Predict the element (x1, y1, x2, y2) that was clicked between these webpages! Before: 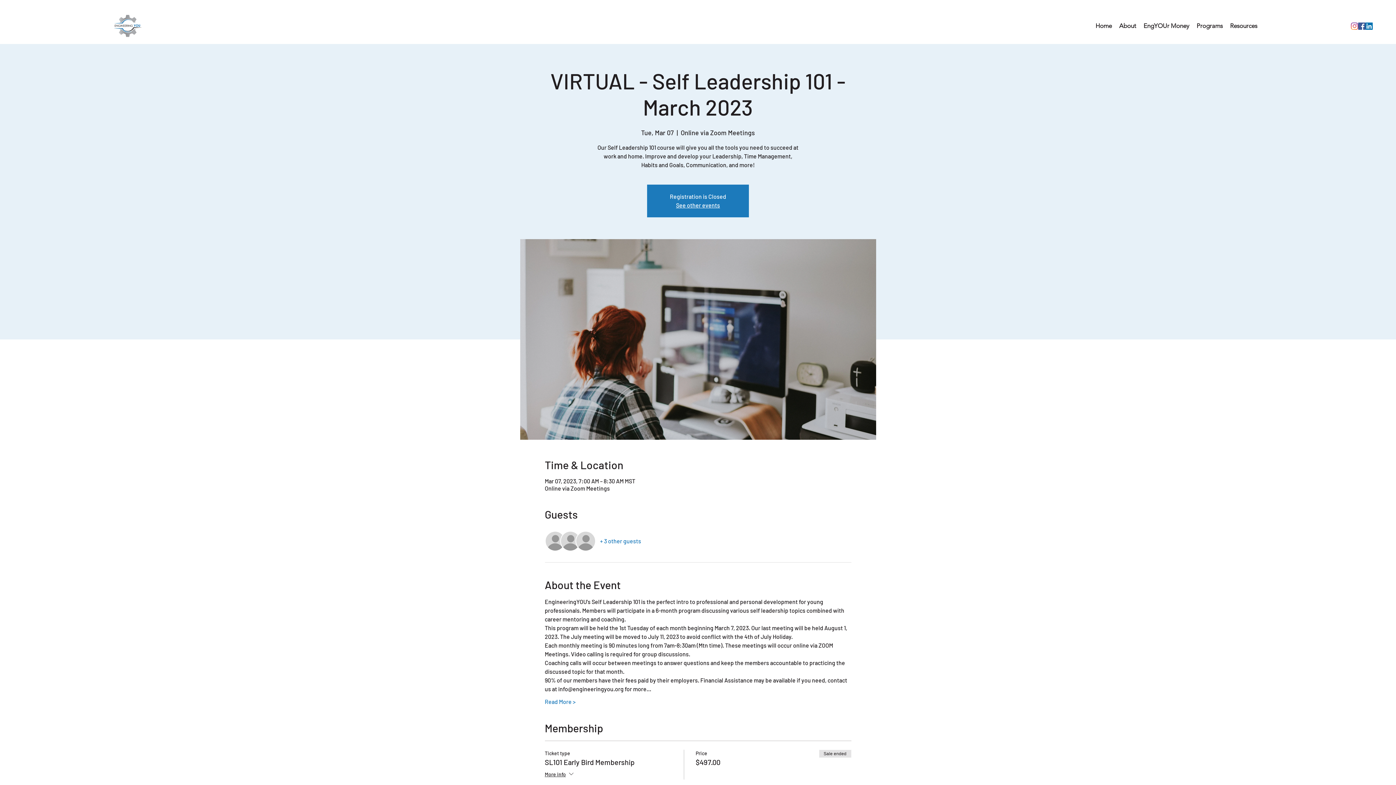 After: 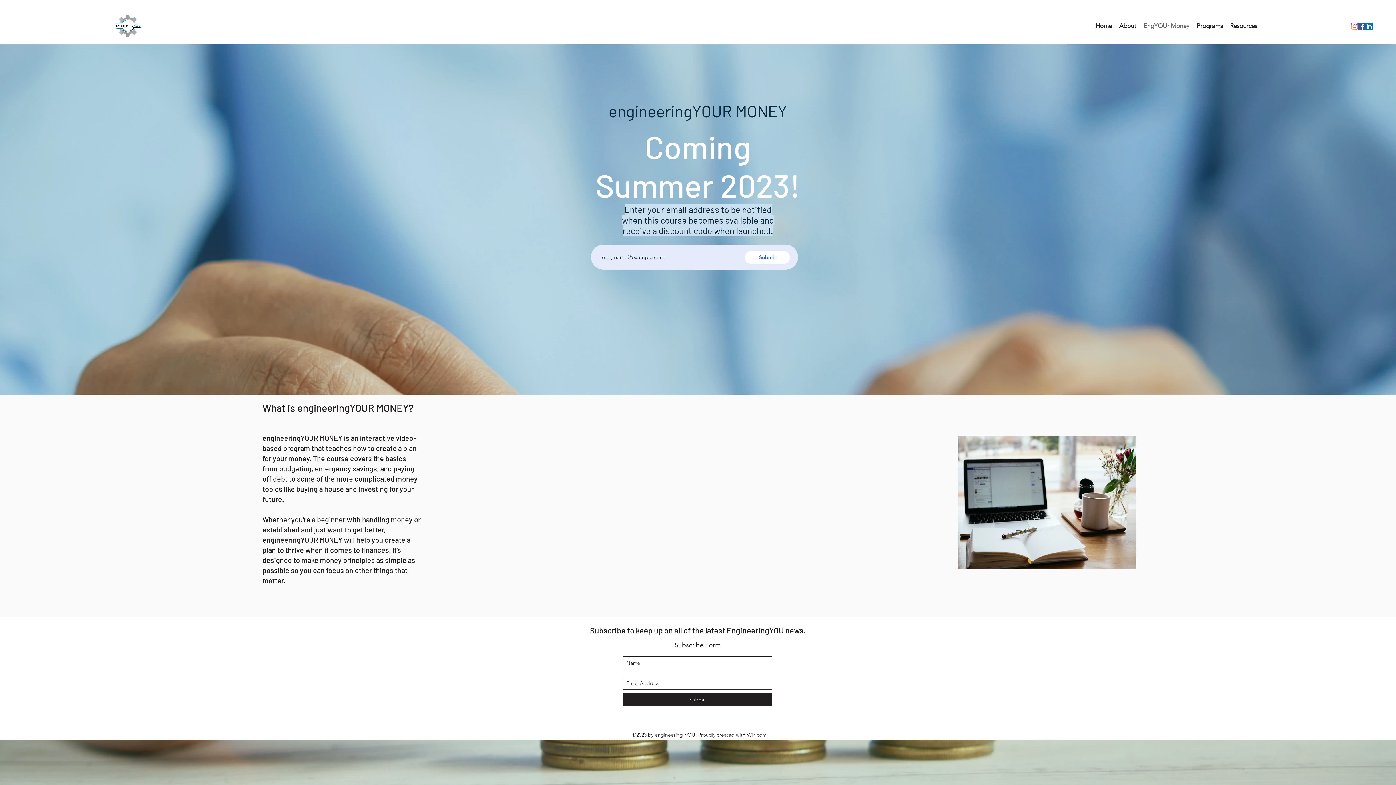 Action: label: EngYOUr Money bbox: (1140, 20, 1193, 31)